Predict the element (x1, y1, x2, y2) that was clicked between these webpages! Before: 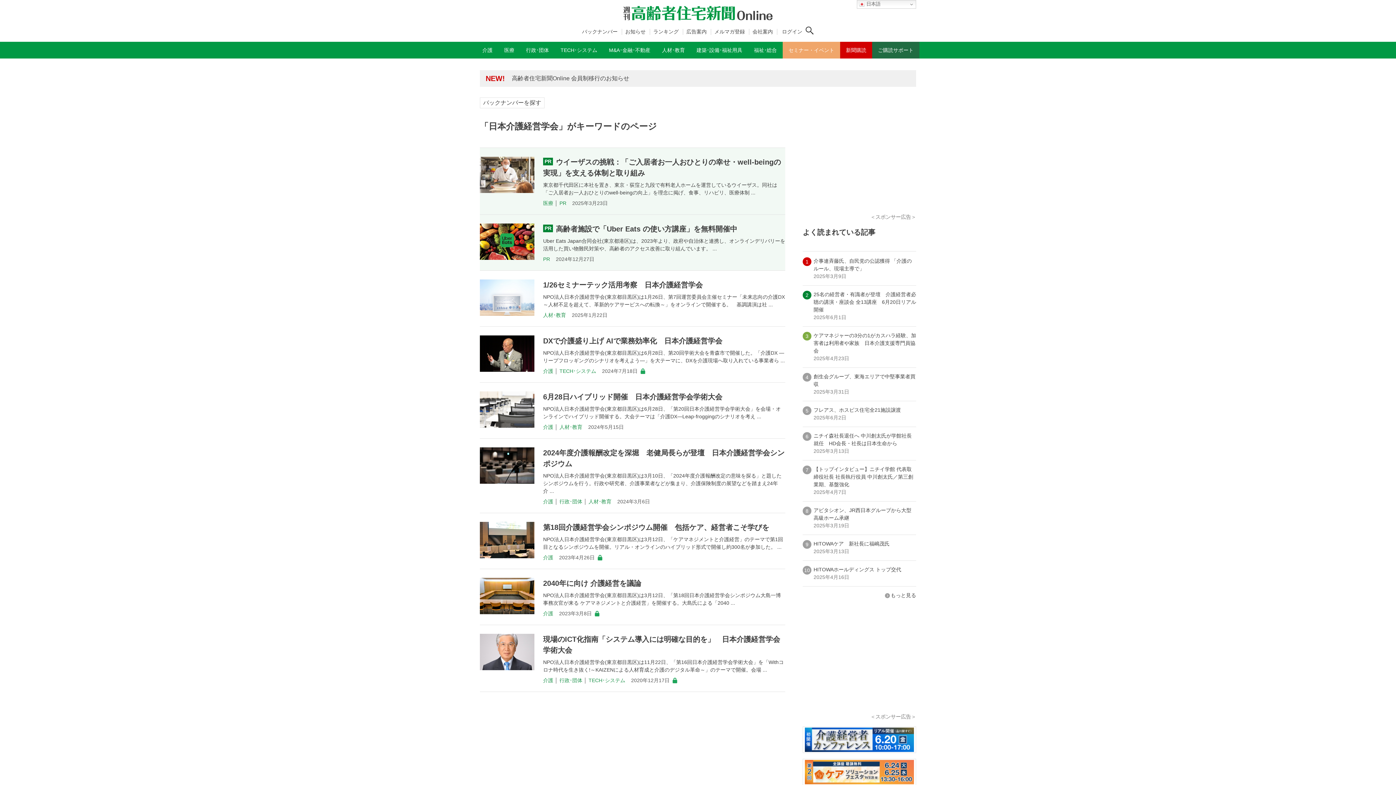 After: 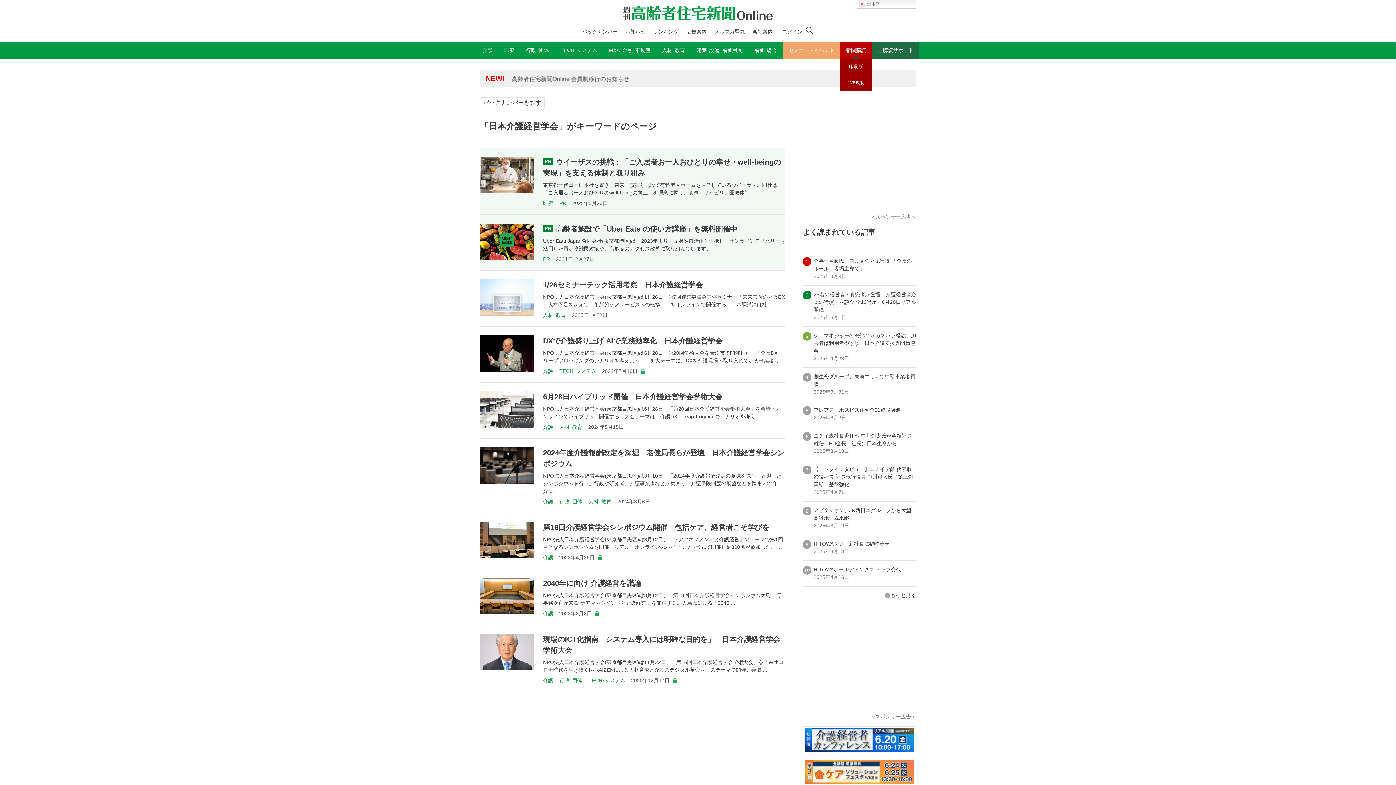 Action: bbox: (840, 41, 872, 58) label: 新聞購読